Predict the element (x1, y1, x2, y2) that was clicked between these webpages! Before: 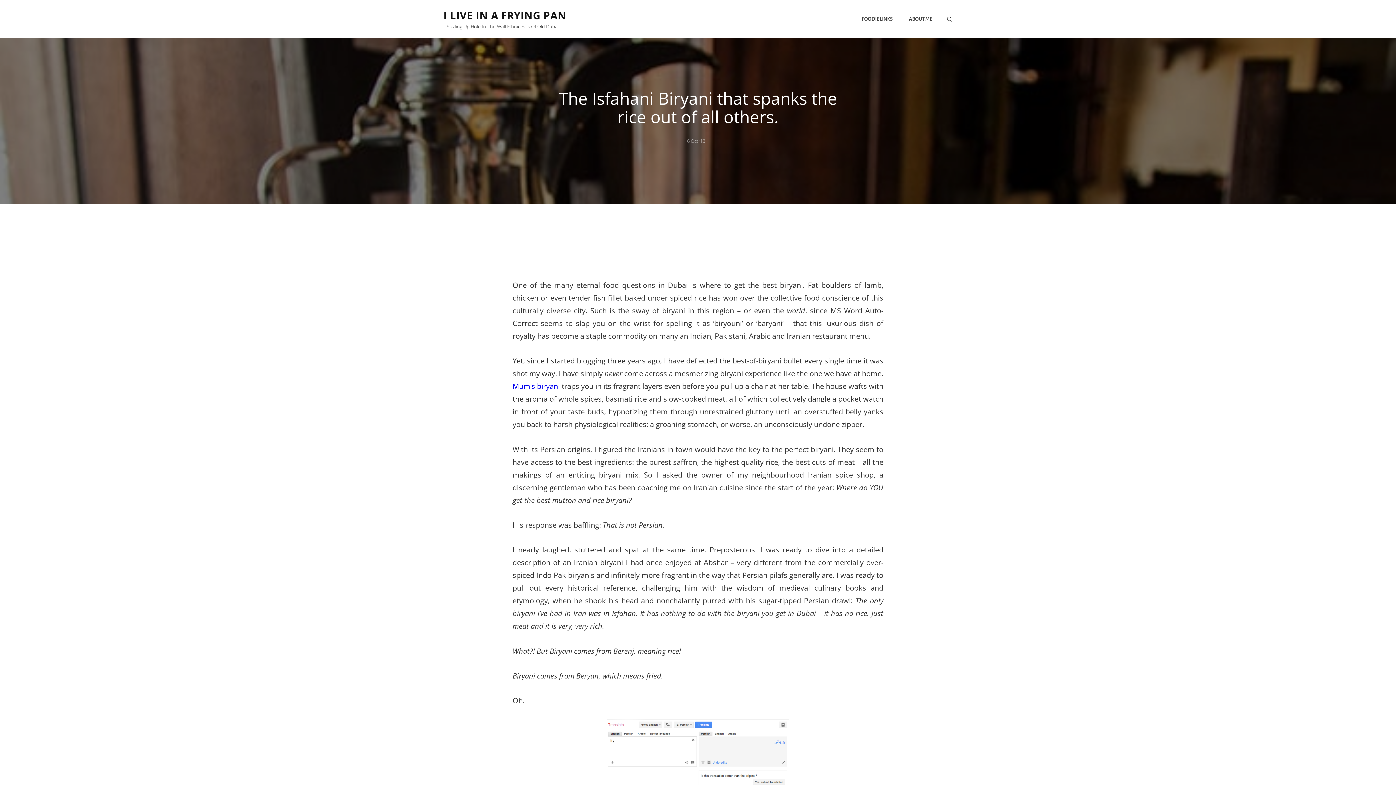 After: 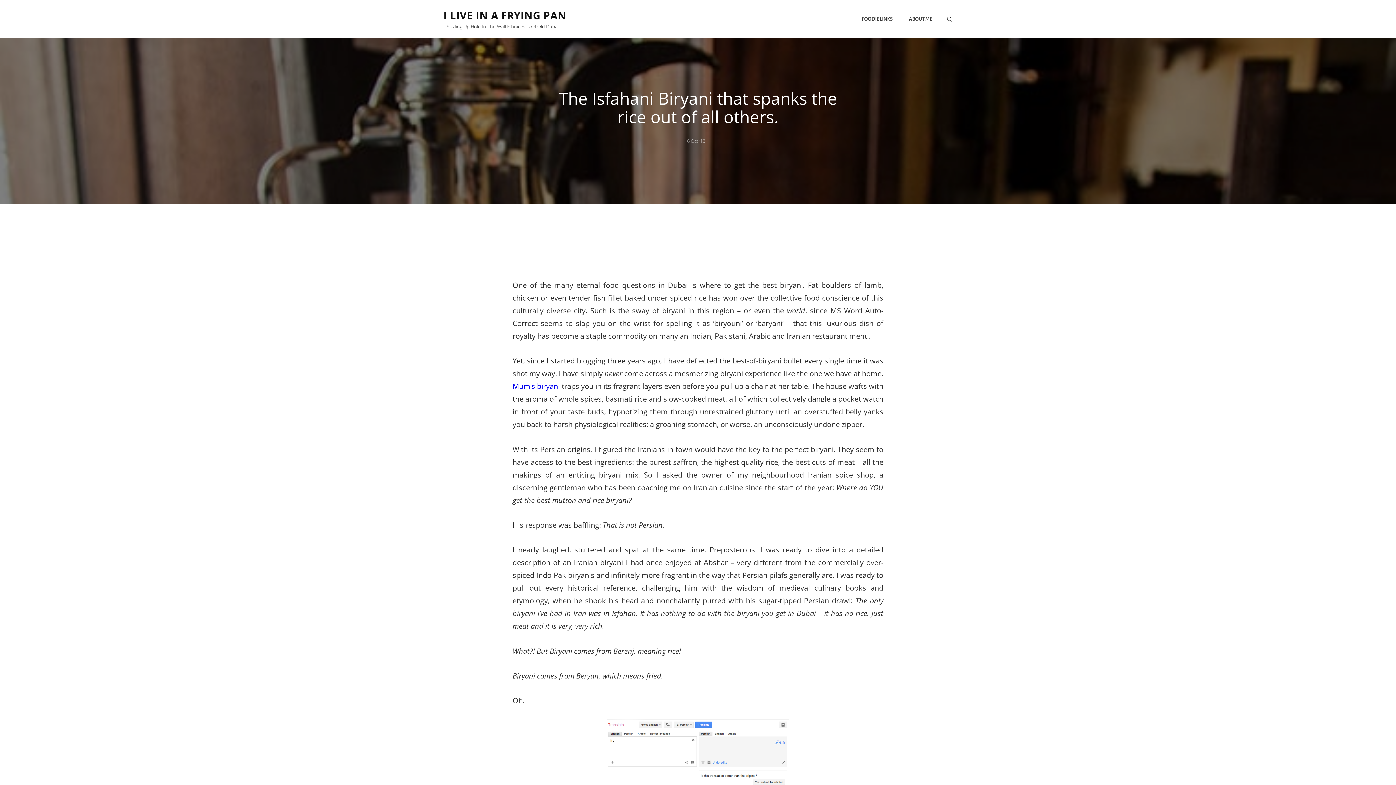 Action: label: 6 Oct ’13 bbox: (687, 137, 705, 144)